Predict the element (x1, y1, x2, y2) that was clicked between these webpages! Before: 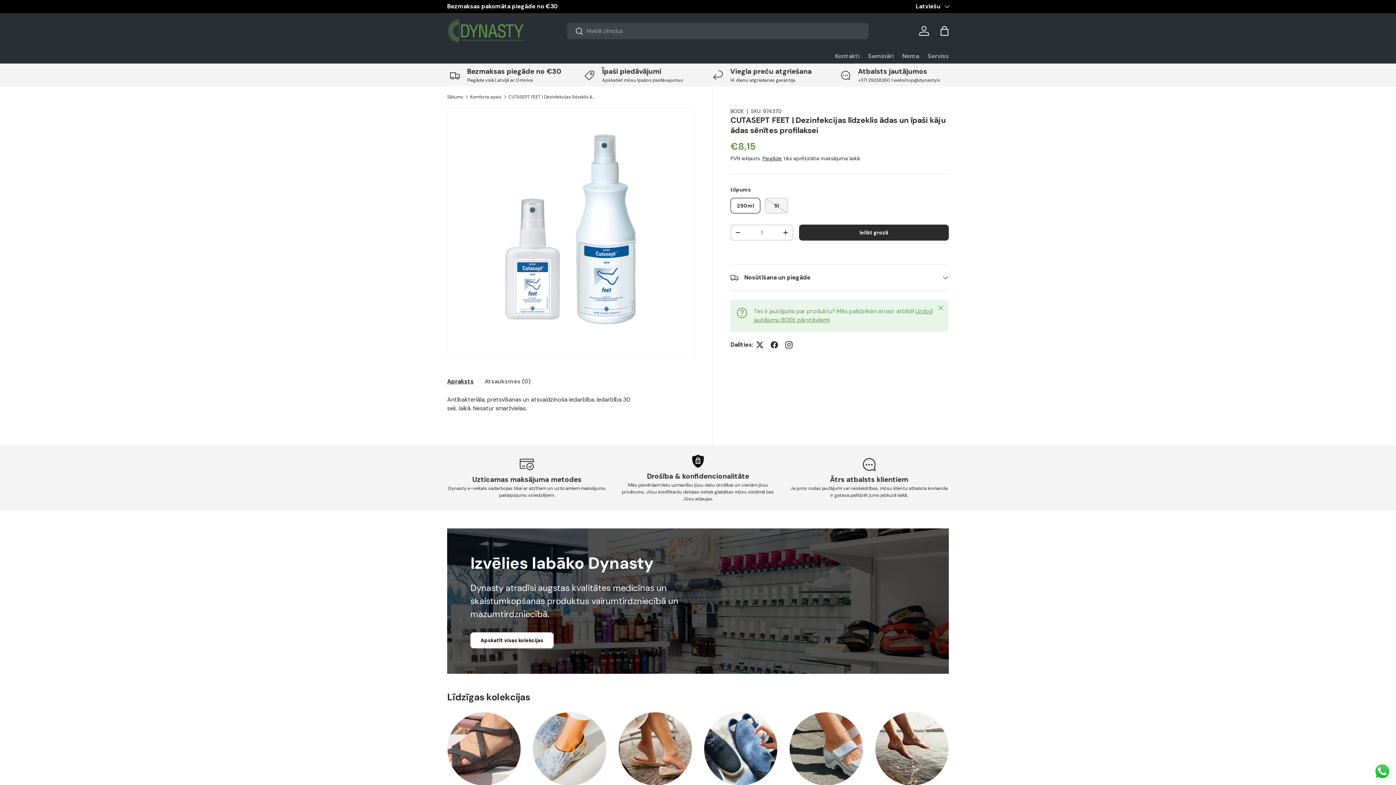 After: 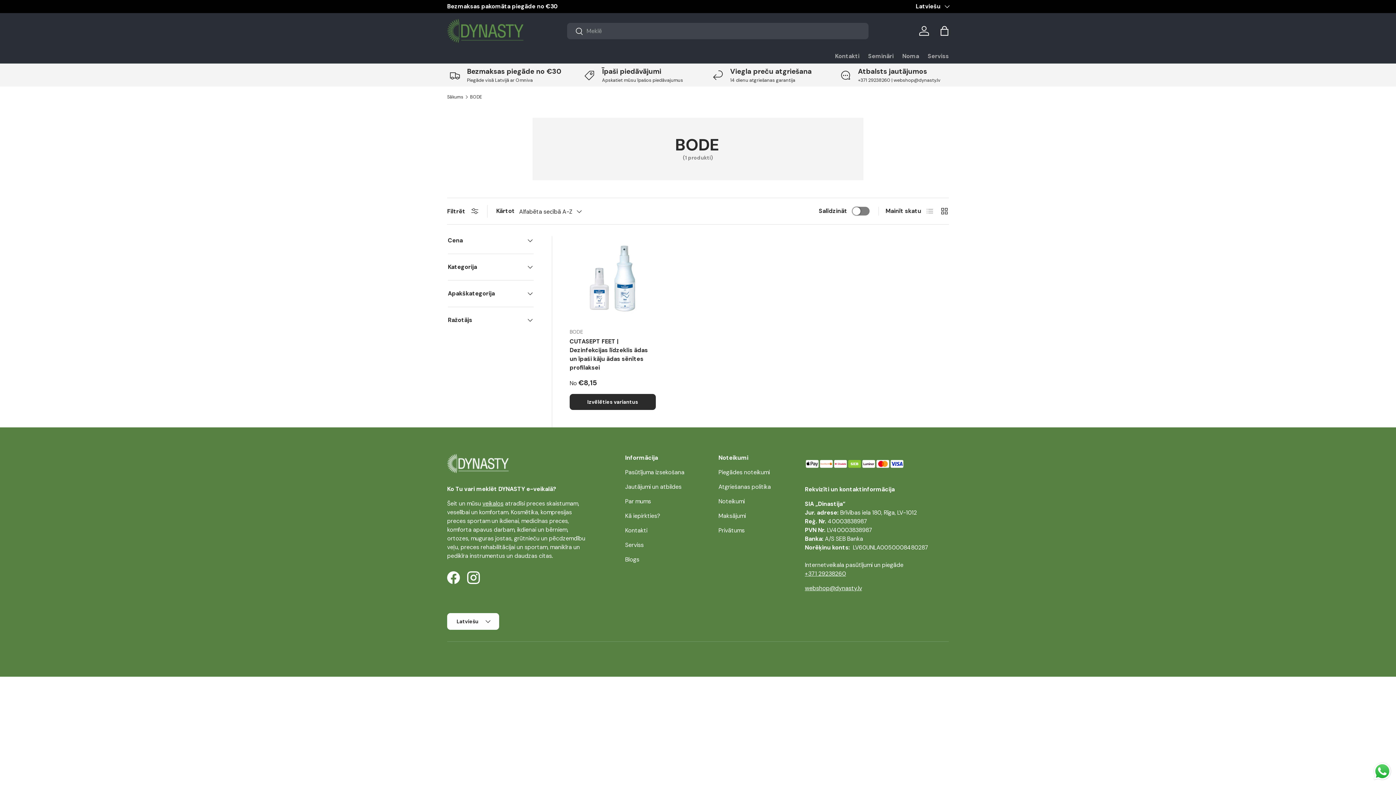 Action: bbox: (730, 108, 744, 114) label: BODE